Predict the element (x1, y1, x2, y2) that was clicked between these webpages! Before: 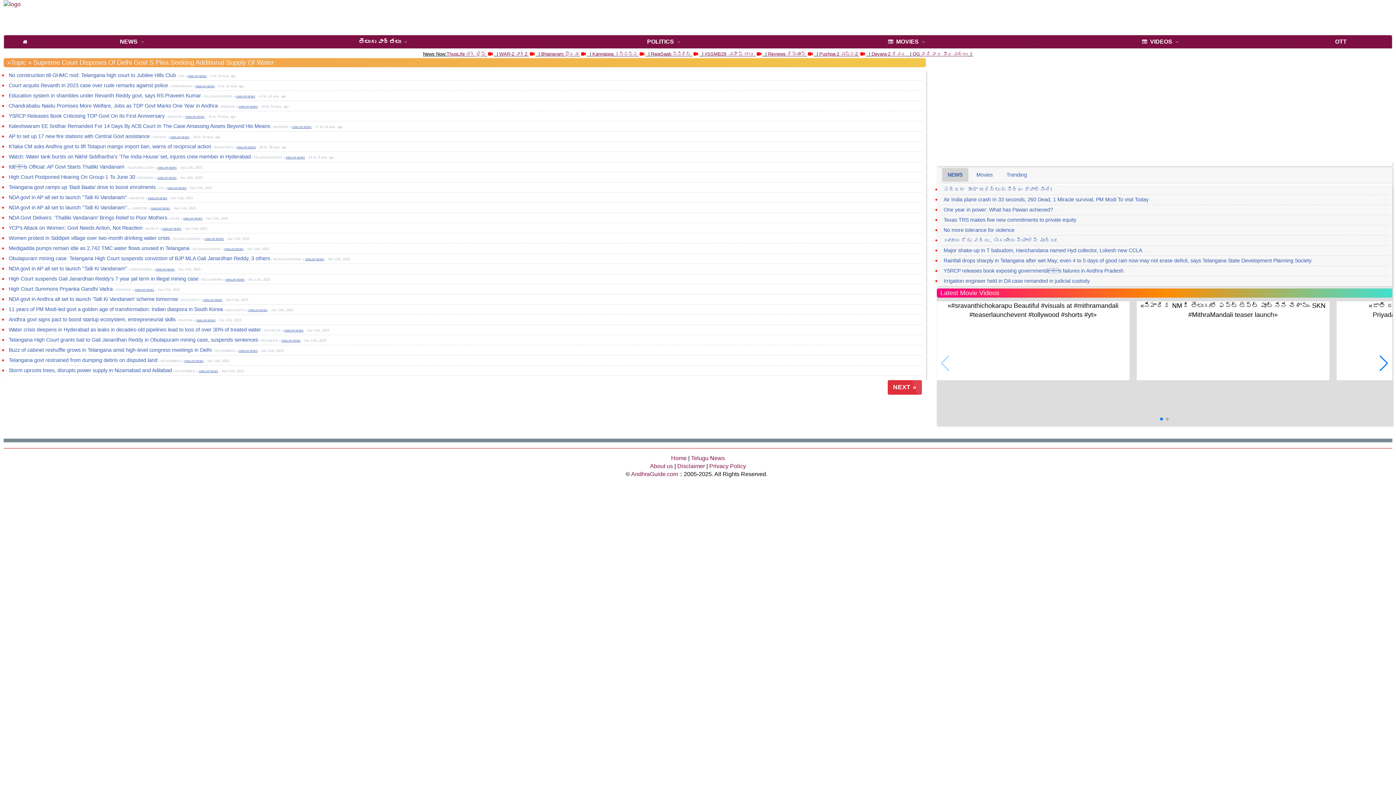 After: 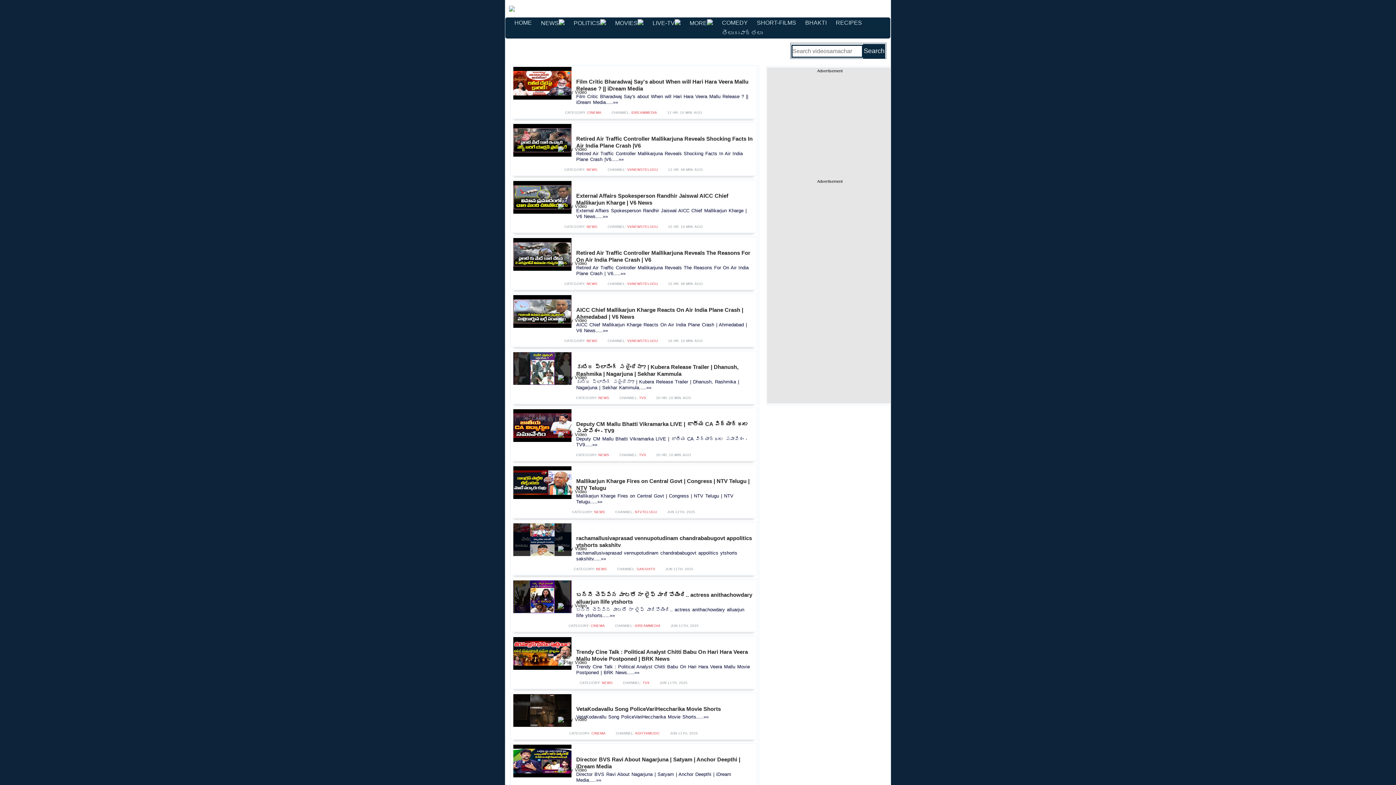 Action: bbox: (859, 51, 866, 56)